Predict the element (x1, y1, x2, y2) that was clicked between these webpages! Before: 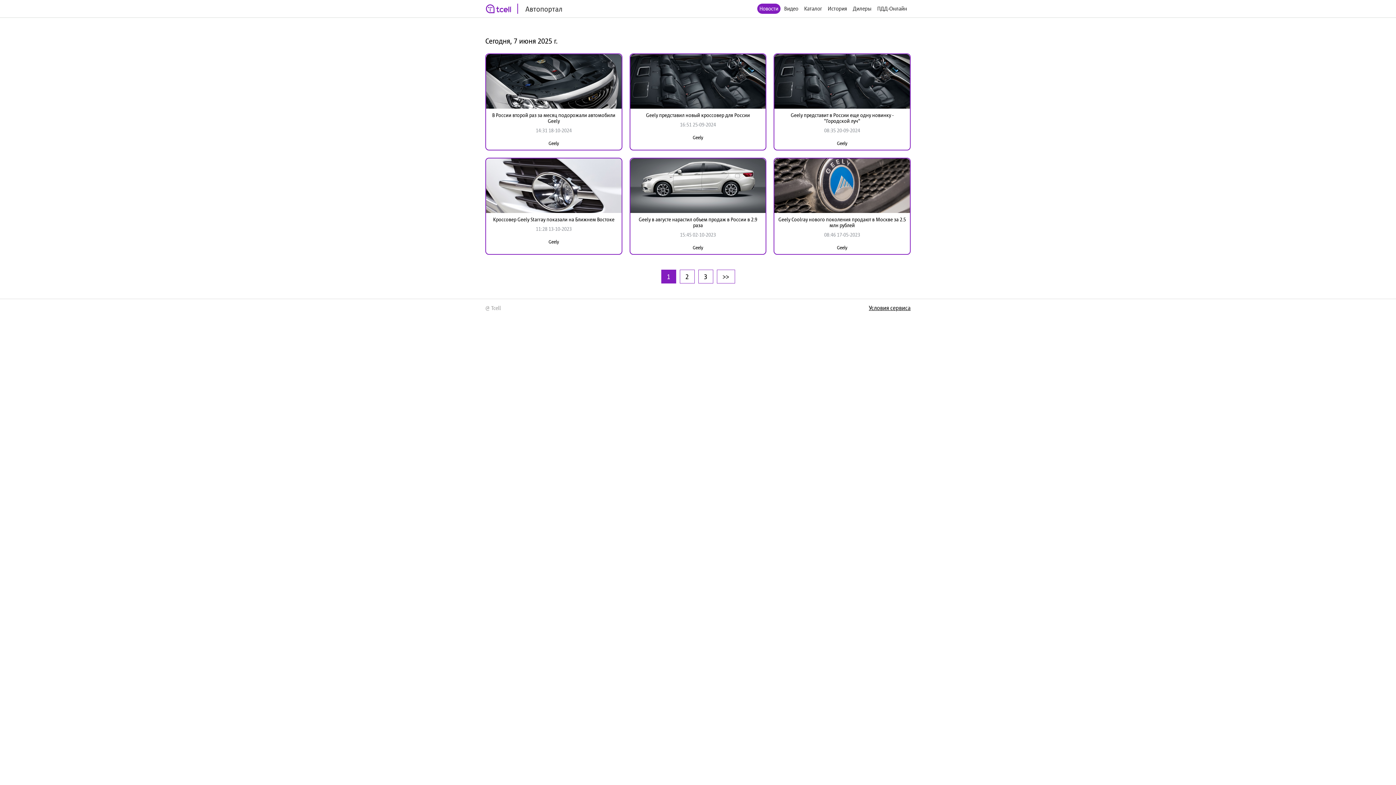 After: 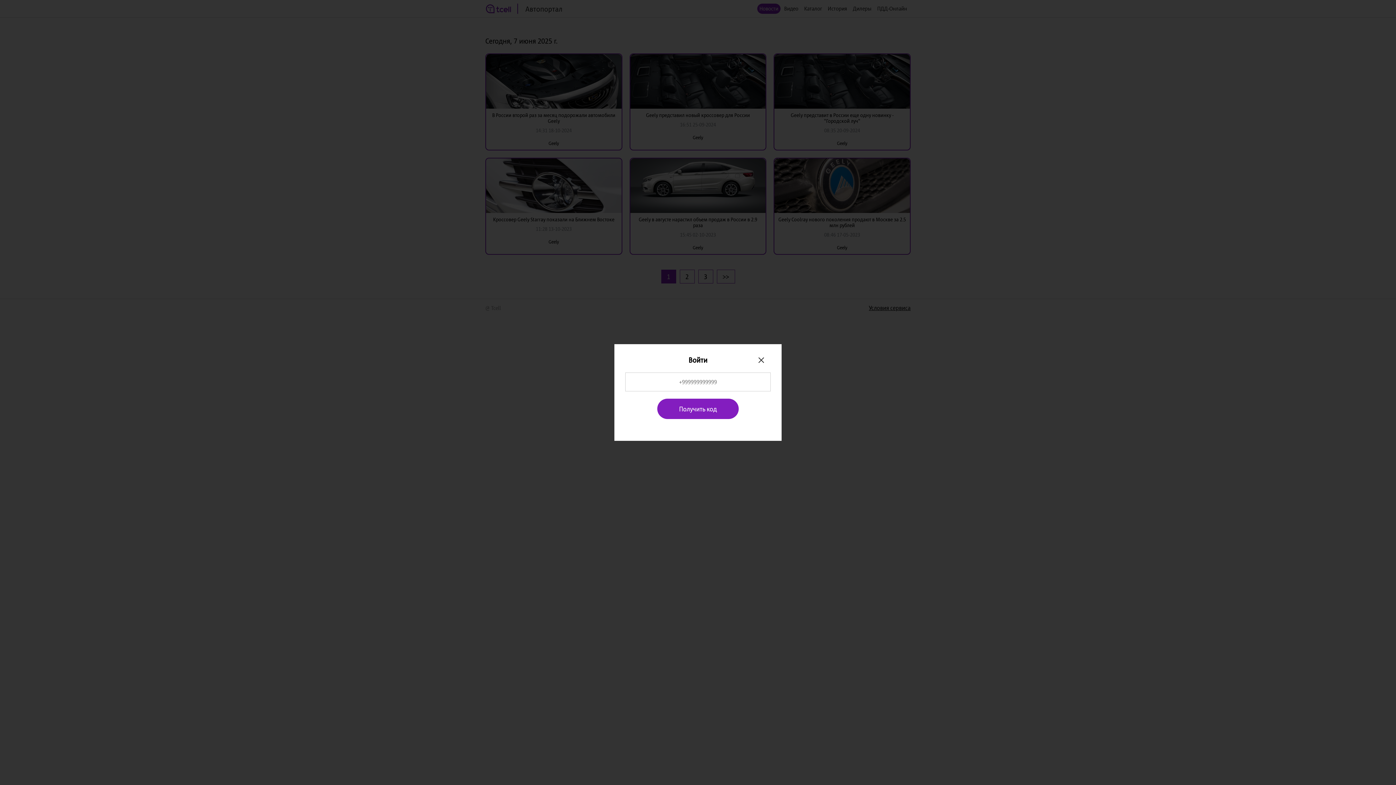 Action: bbox: (825, 3, 849, 13) label: История